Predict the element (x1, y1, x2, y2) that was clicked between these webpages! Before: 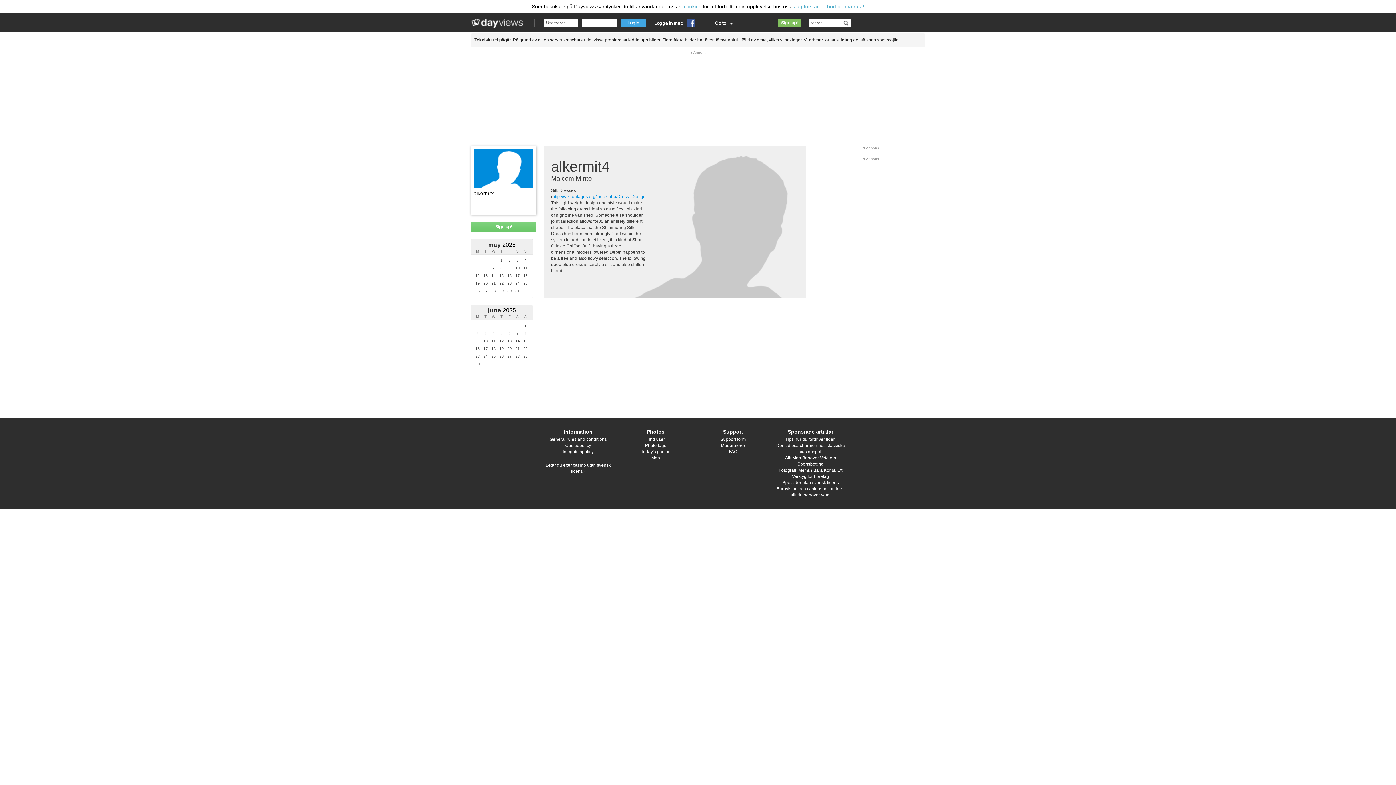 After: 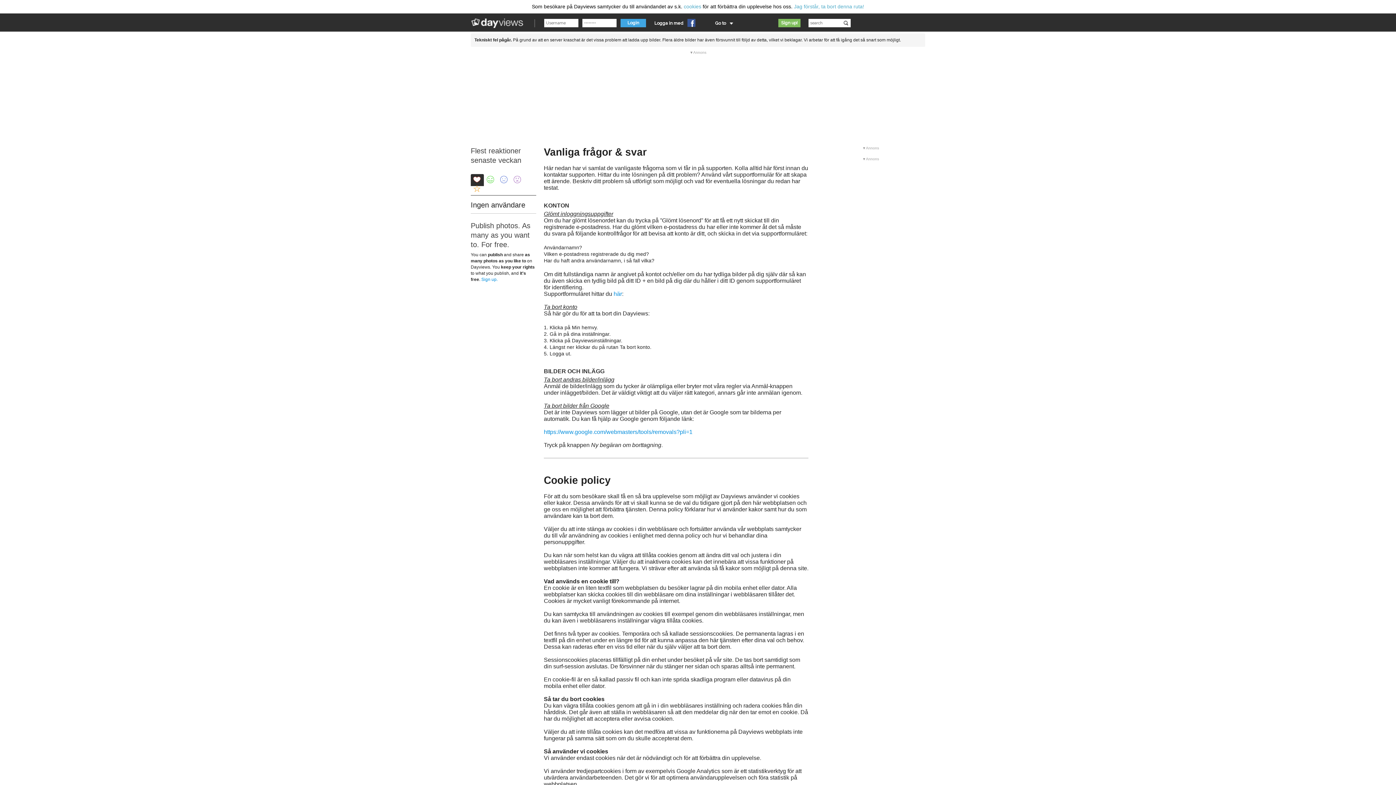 Action: bbox: (729, 449, 737, 454) label: FAQ